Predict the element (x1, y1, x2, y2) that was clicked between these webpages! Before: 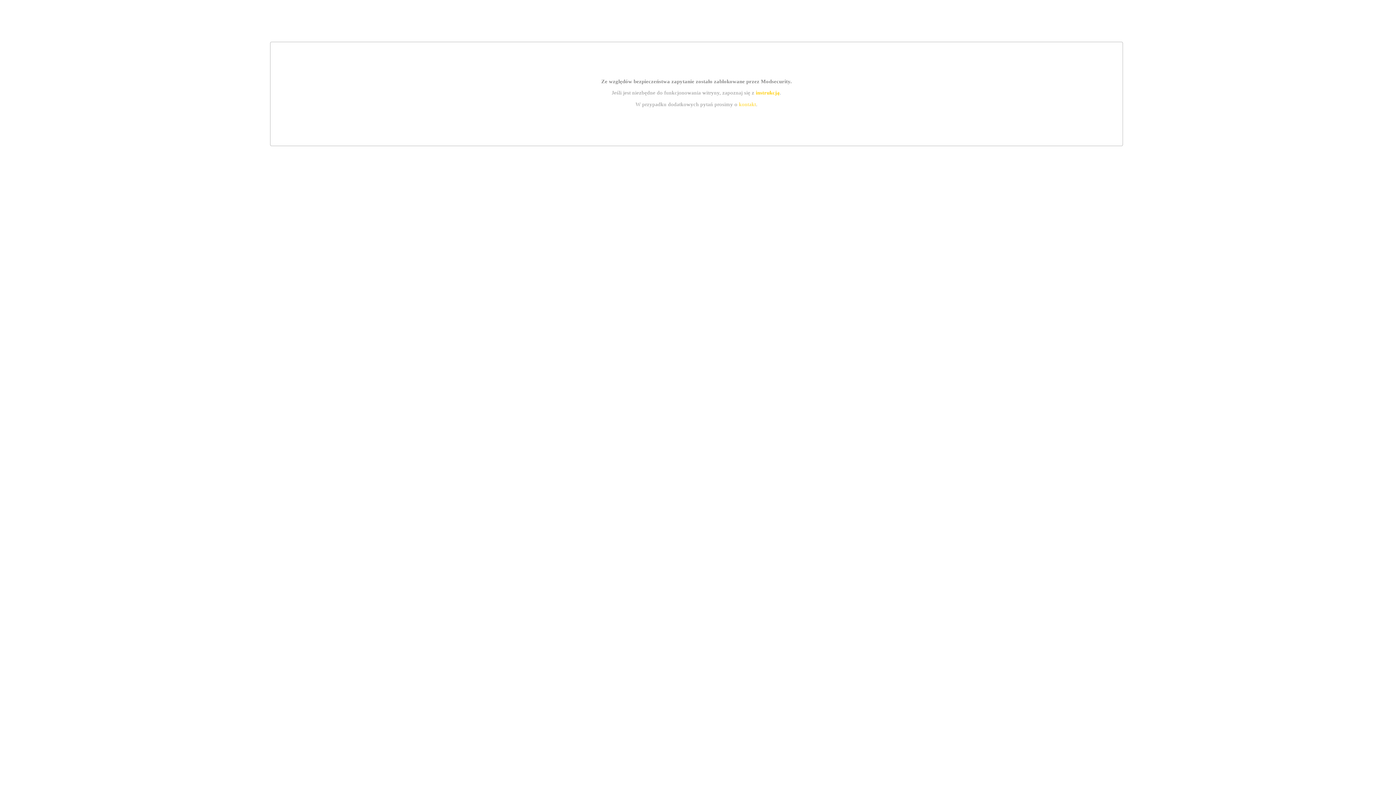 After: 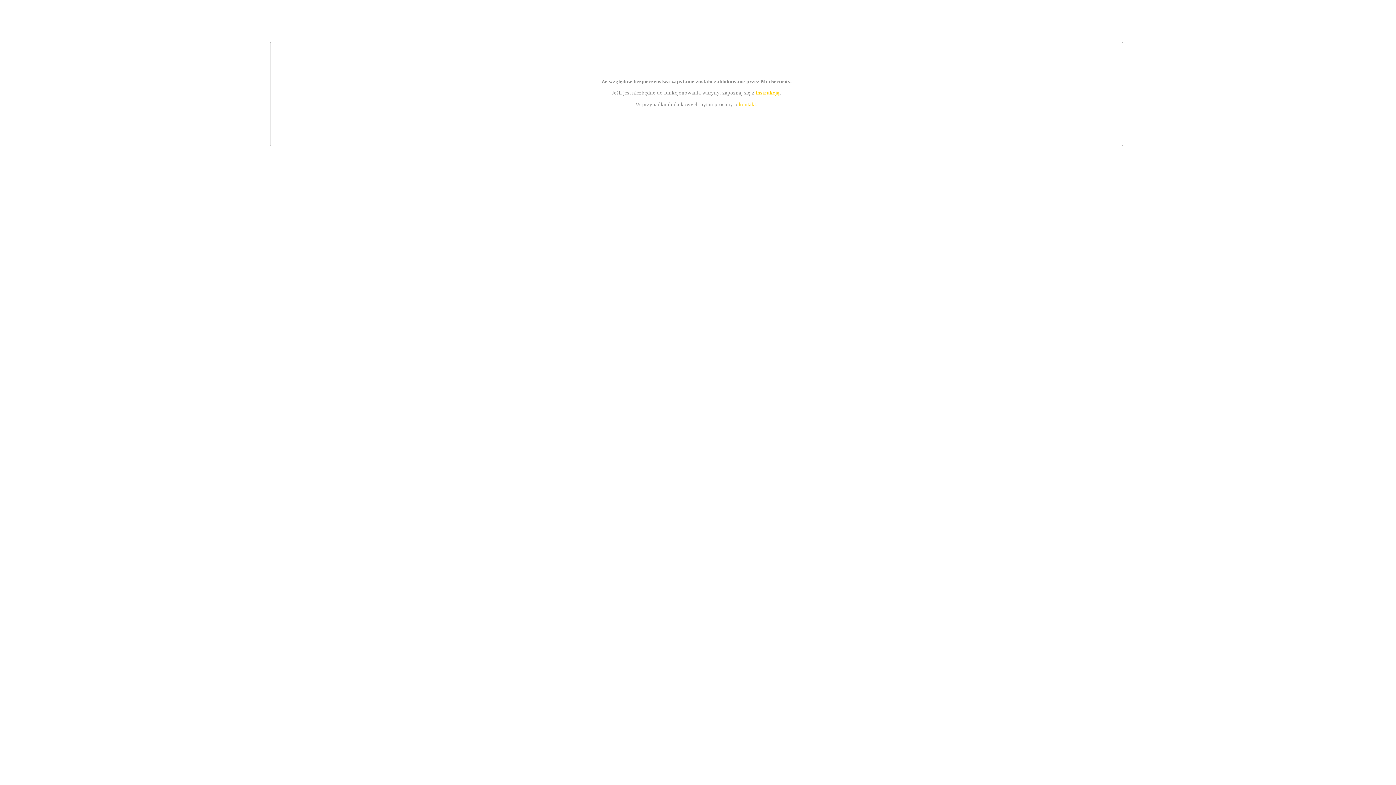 Action: bbox: (739, 101, 756, 107) label: kontakt